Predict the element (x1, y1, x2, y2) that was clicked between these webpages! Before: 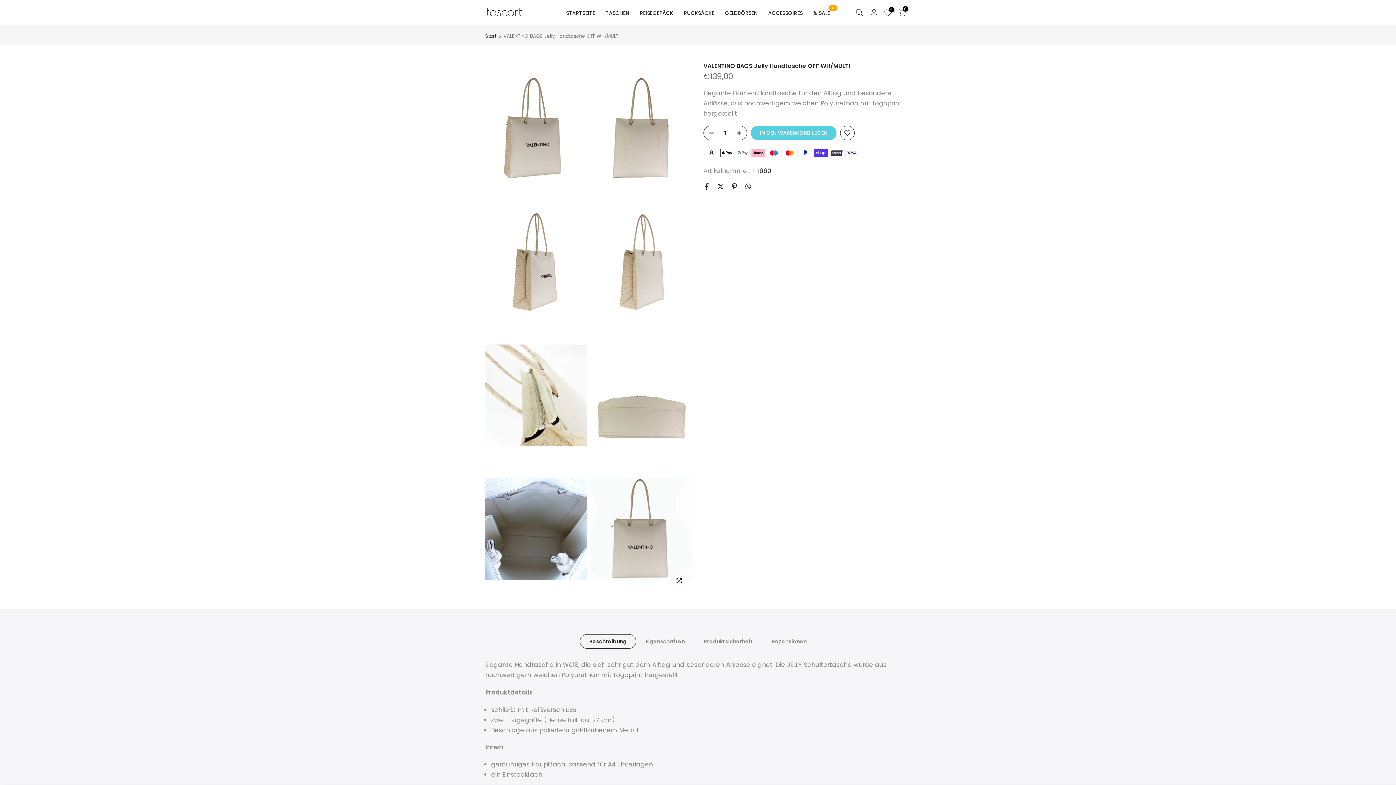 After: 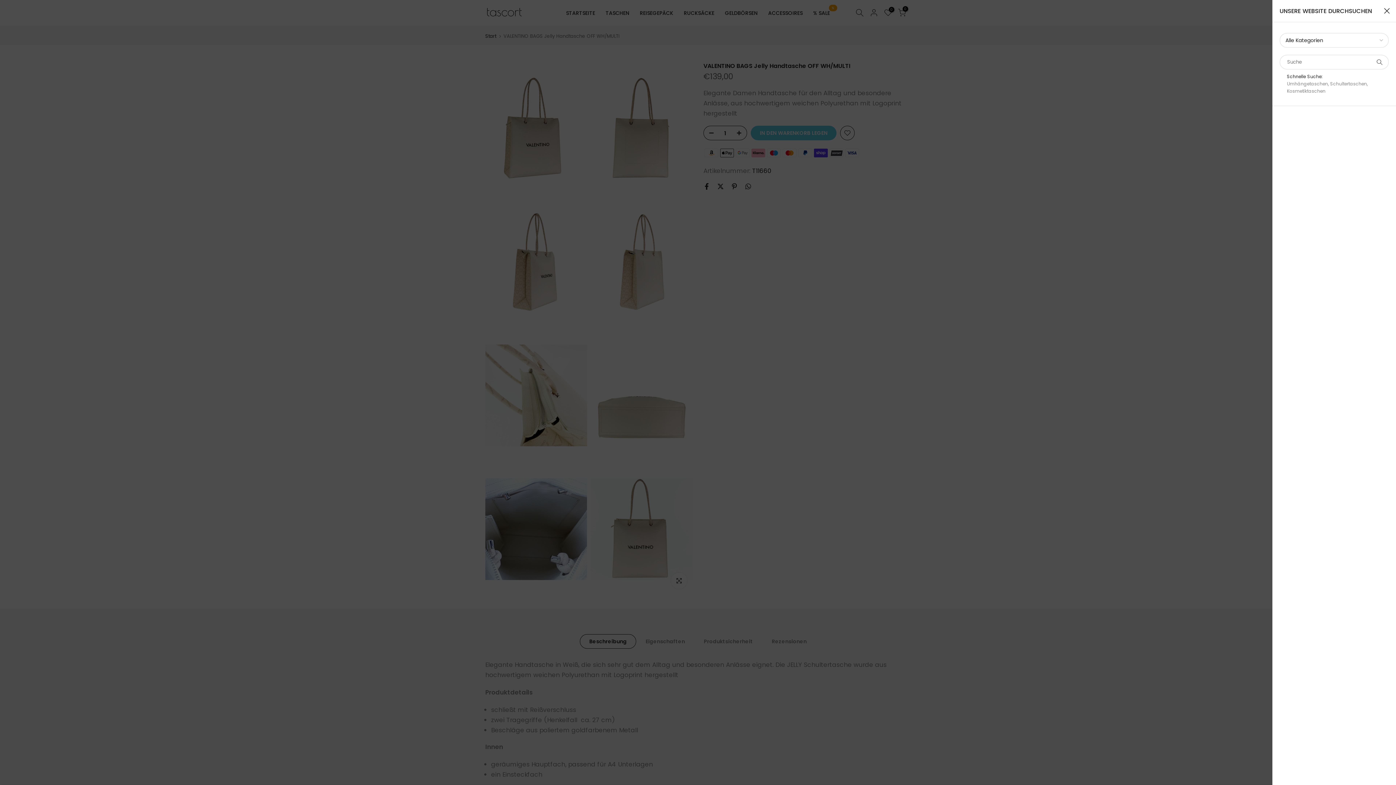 Action: bbox: (856, 8, 864, 16)